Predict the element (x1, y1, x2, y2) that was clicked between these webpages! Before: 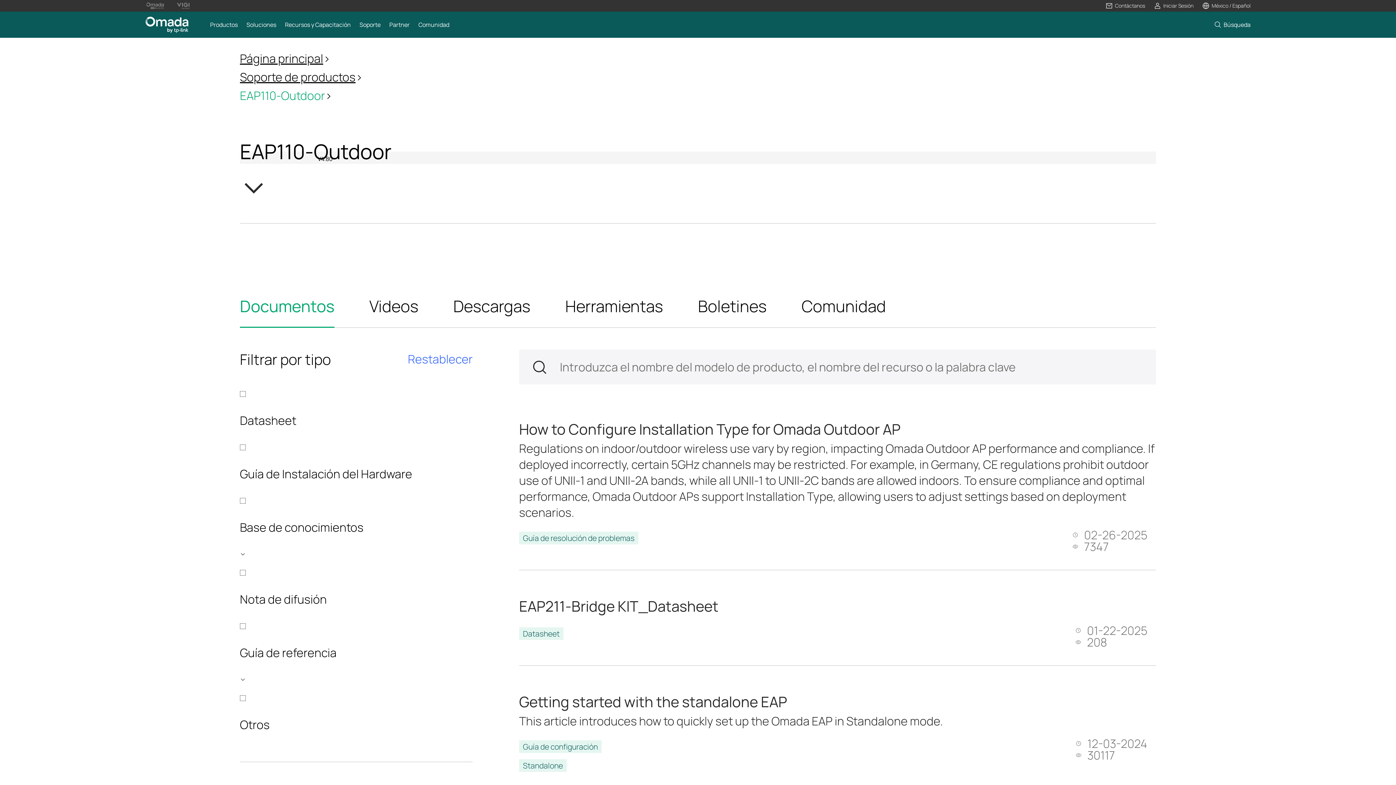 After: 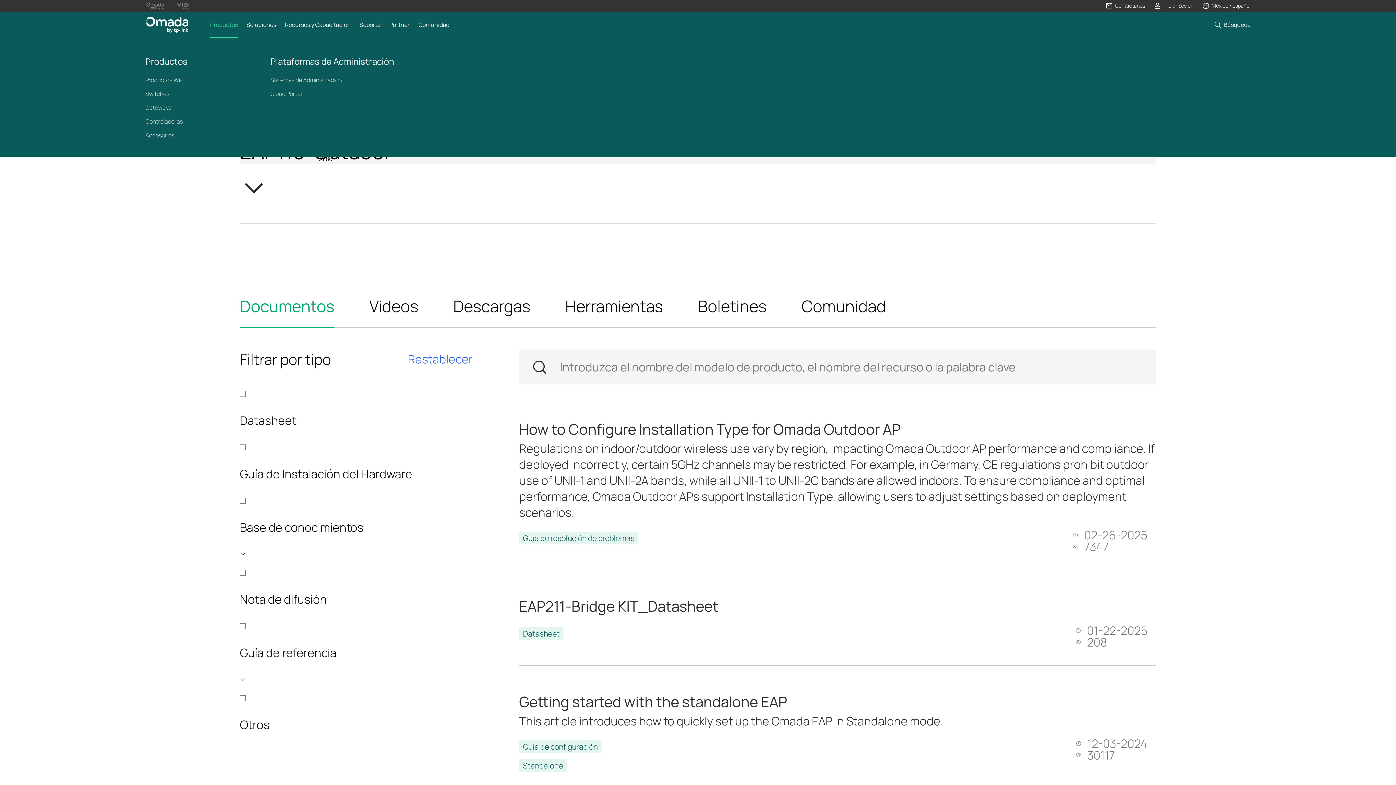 Action: label: Productos bbox: (210, 11, 237, 37)